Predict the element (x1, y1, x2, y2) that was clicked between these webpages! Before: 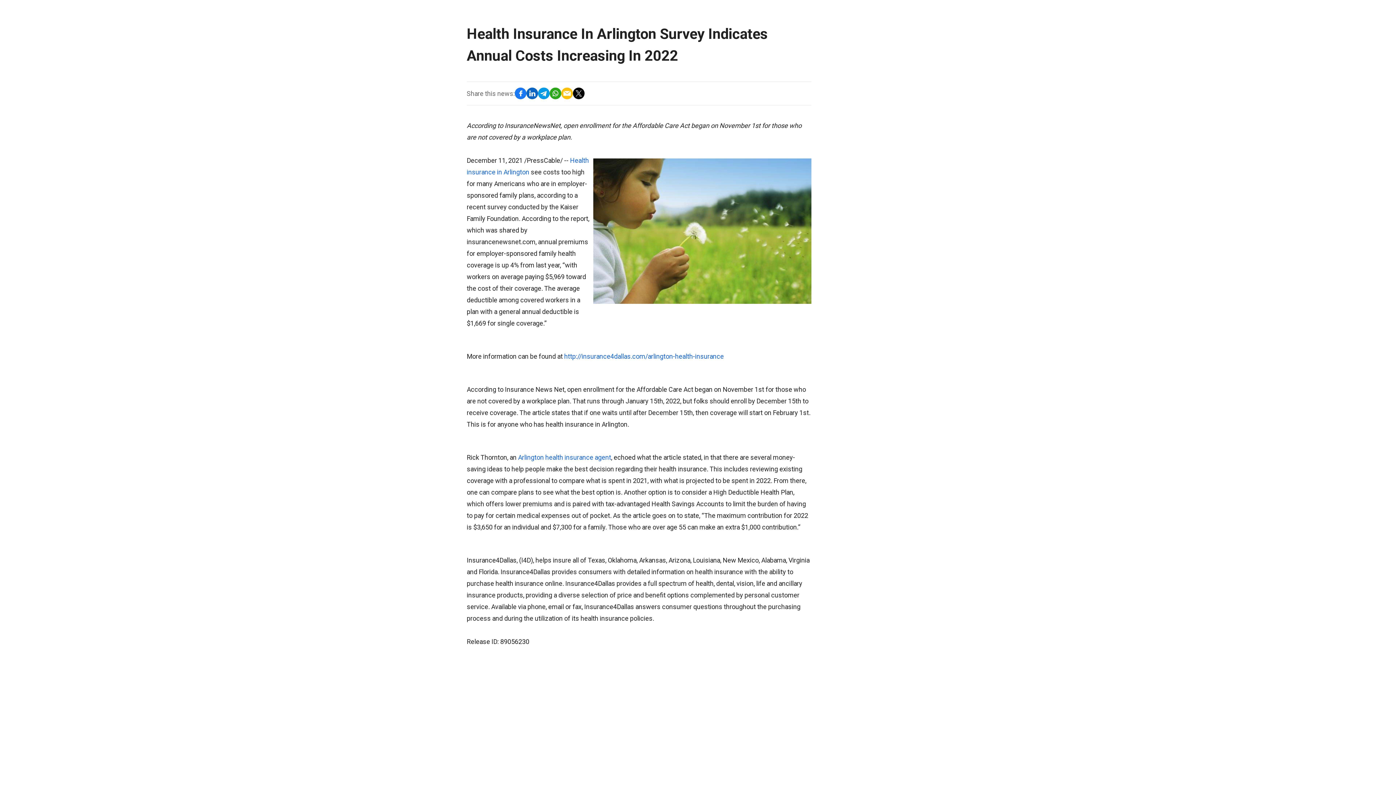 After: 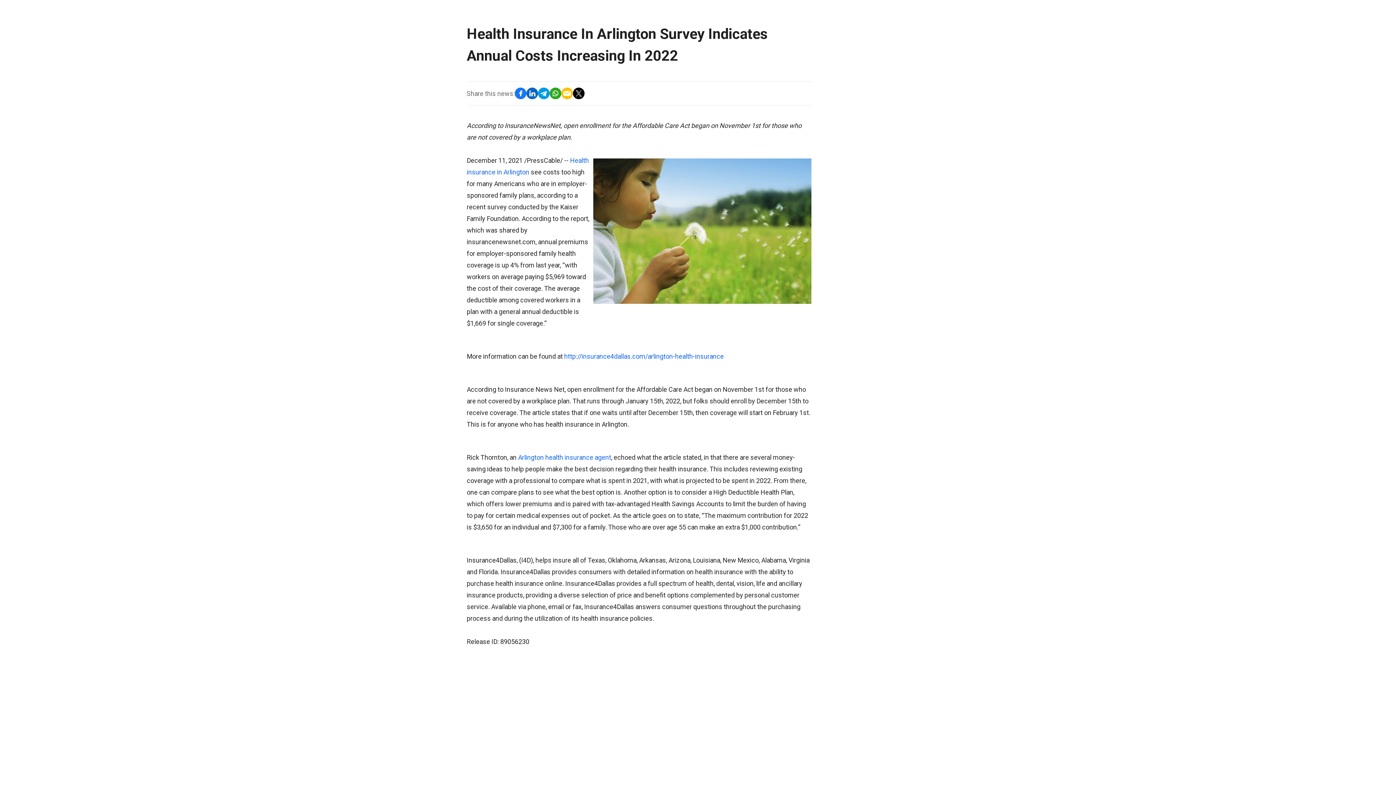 Action: bbox: (526, 87, 538, 99)